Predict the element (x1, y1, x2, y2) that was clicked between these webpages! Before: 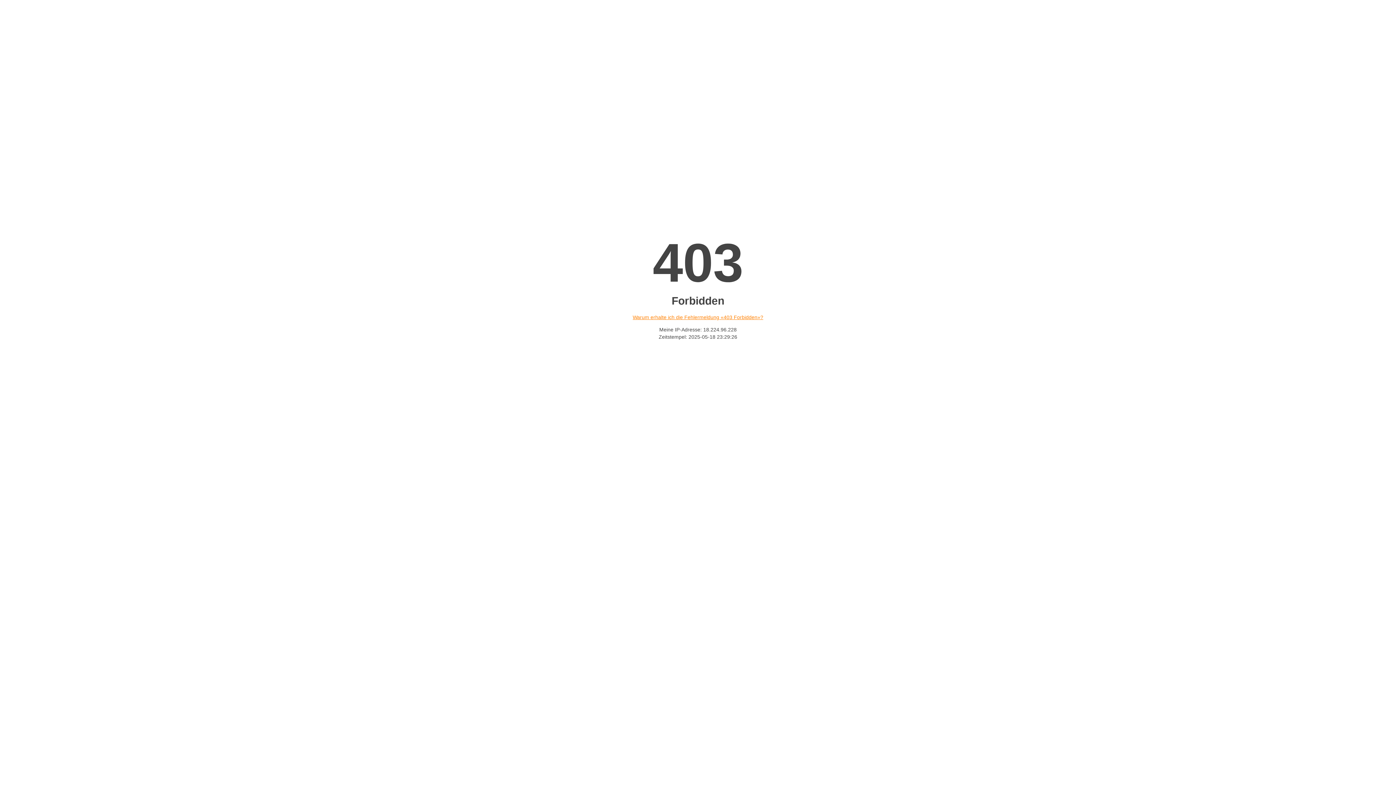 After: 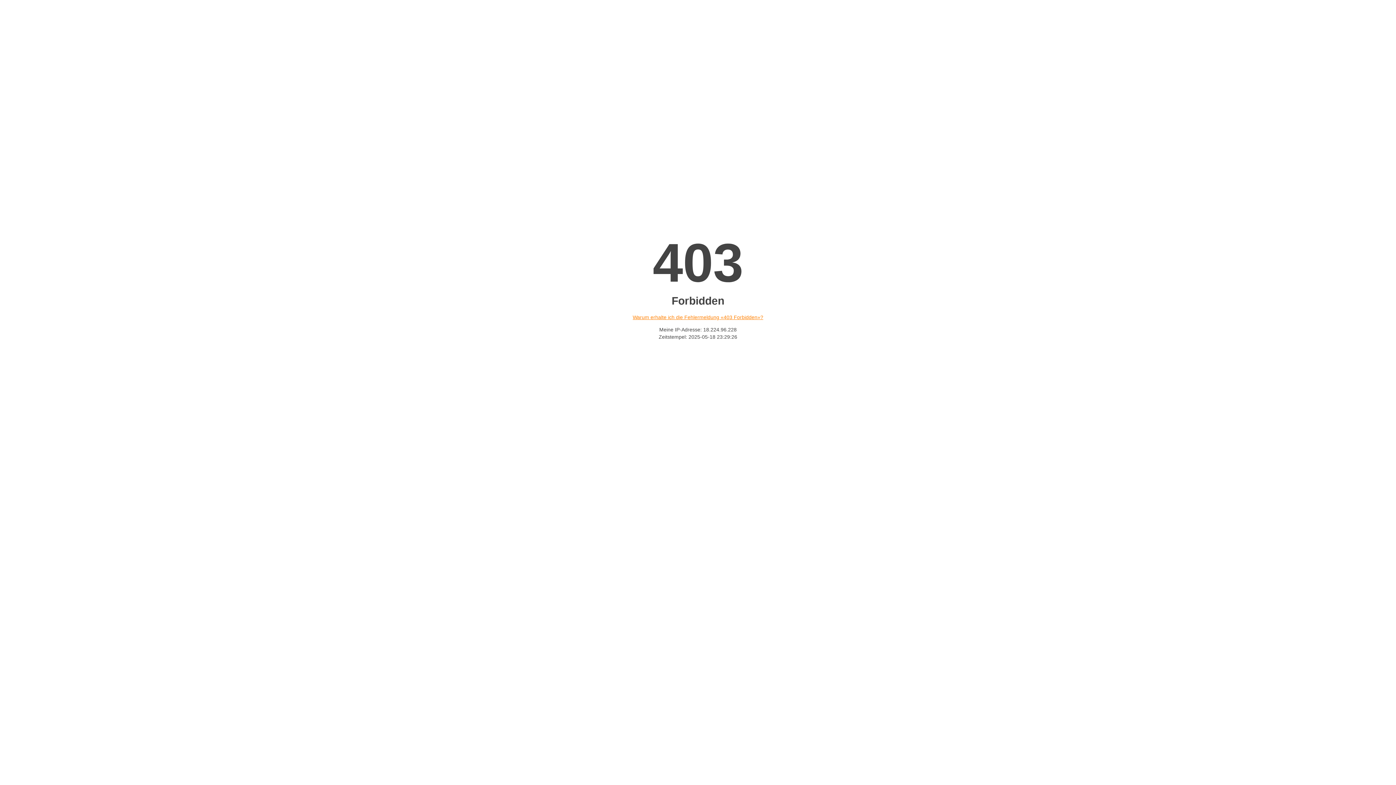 Action: label: Warum erhalte ich die Fehlermeldung «403 Forbidden»? bbox: (632, 314, 763, 320)